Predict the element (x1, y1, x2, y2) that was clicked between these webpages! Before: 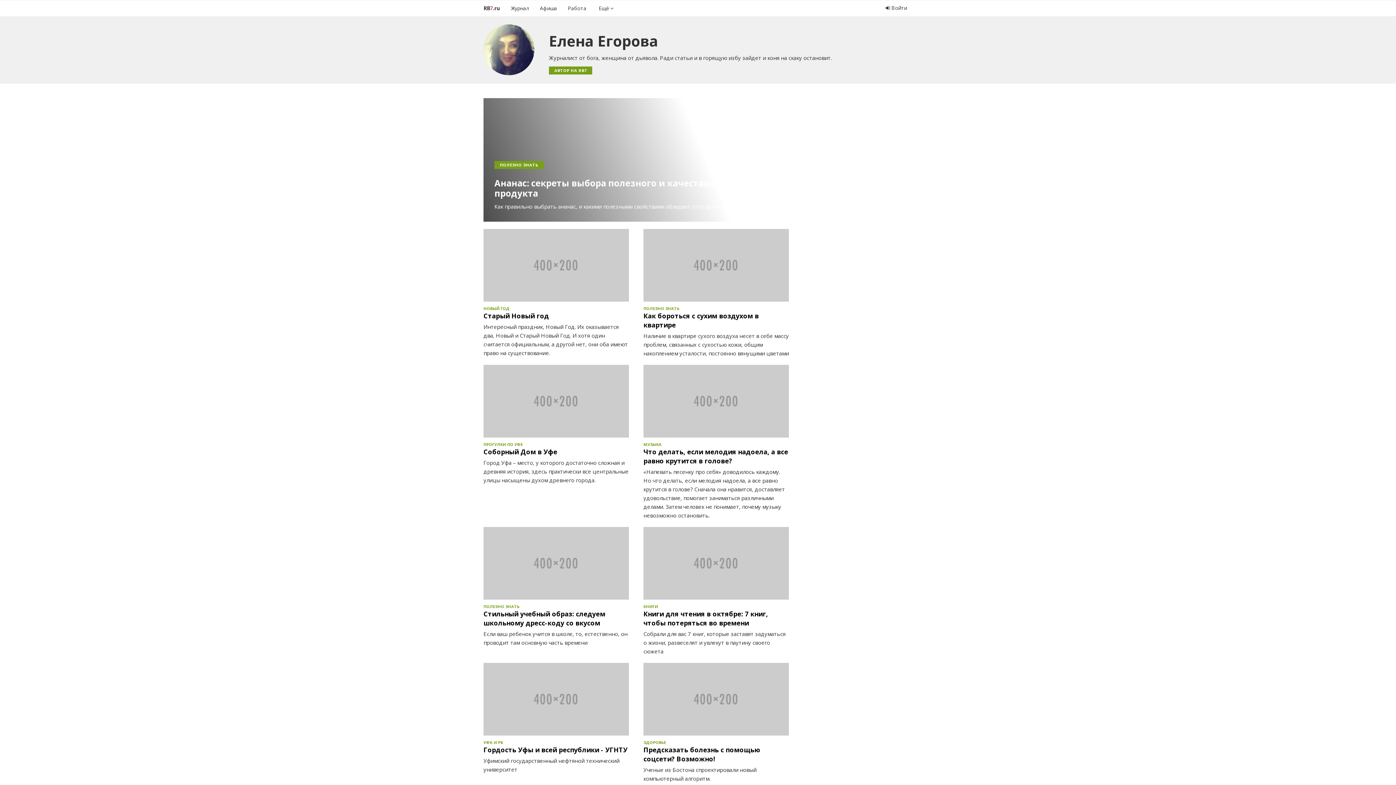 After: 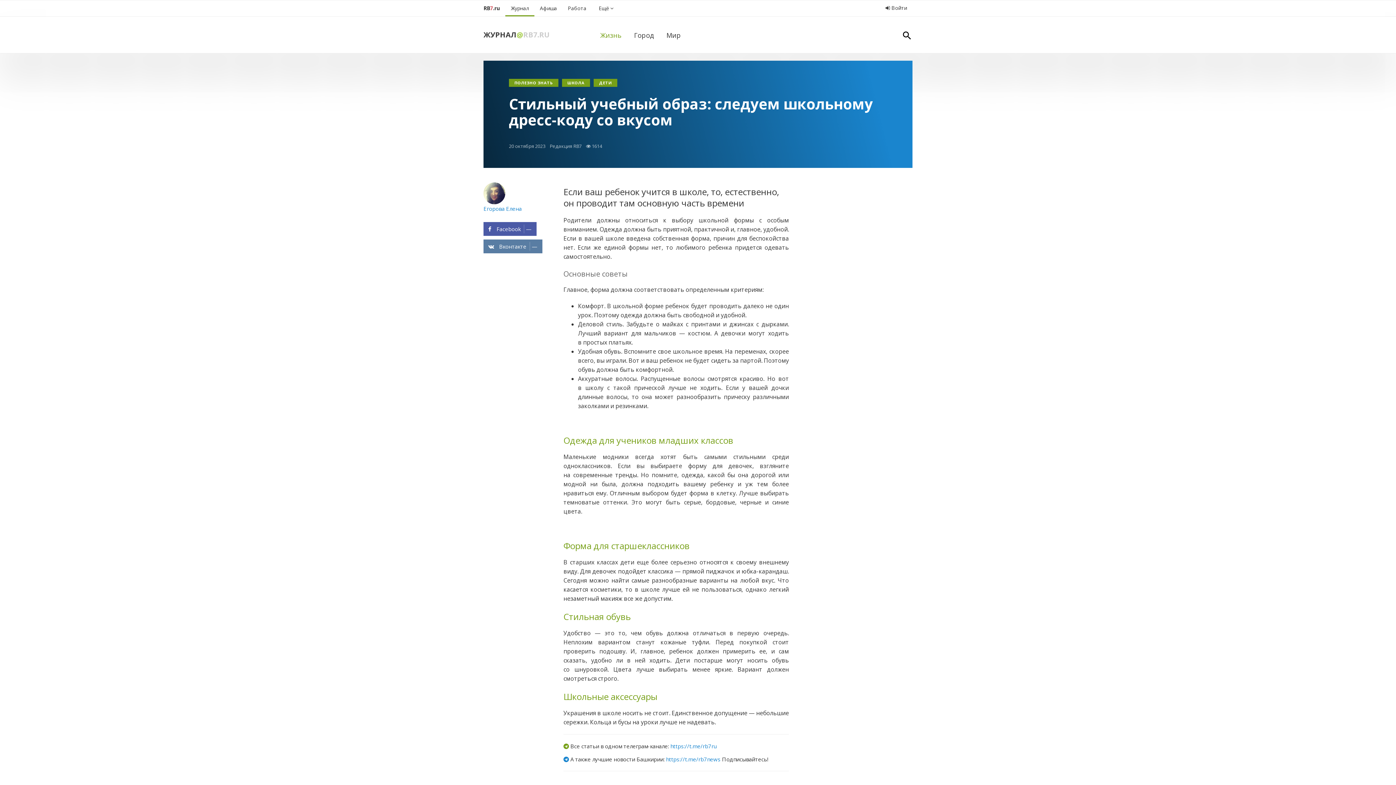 Action: bbox: (483, 609, 605, 627) label: Стильный учебный образ: следуем школьному дресс-коду со вкусом